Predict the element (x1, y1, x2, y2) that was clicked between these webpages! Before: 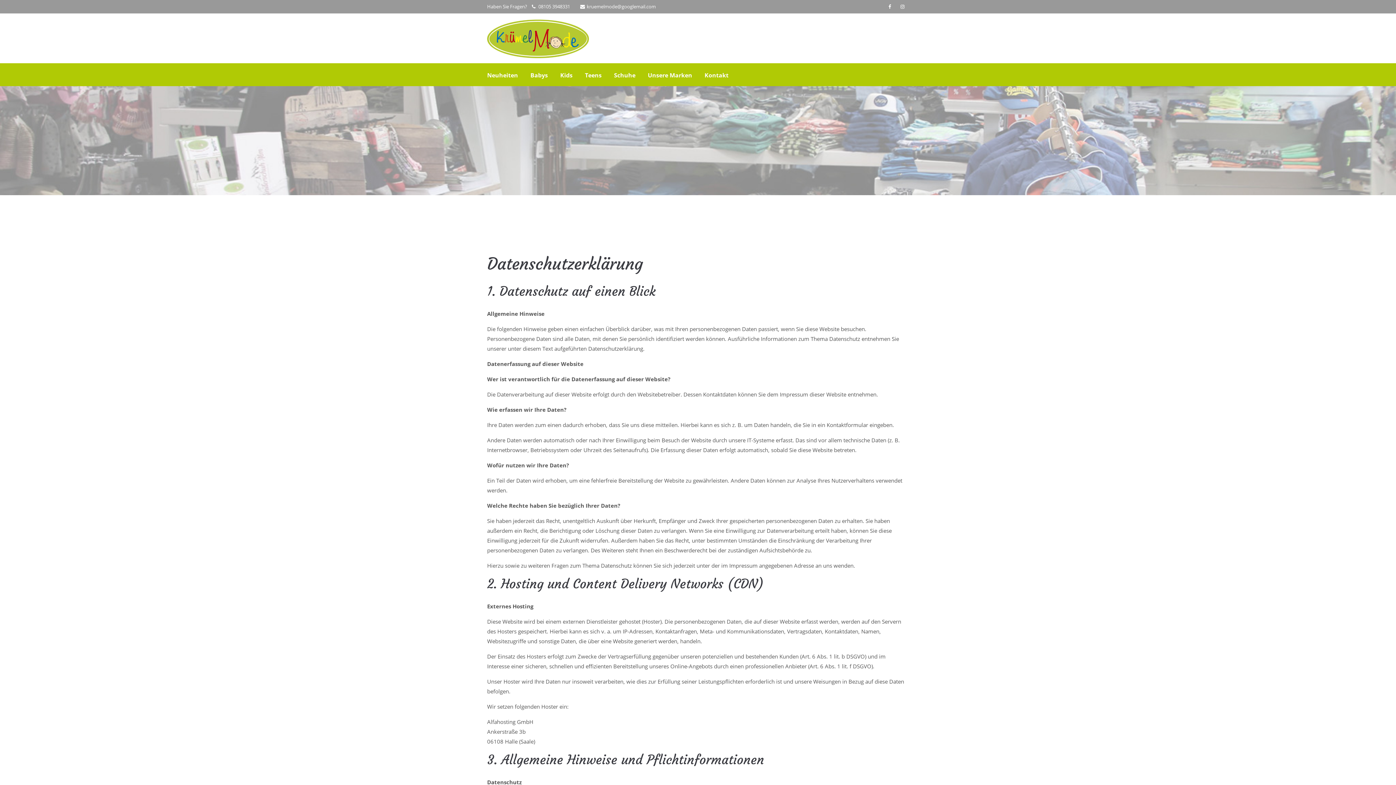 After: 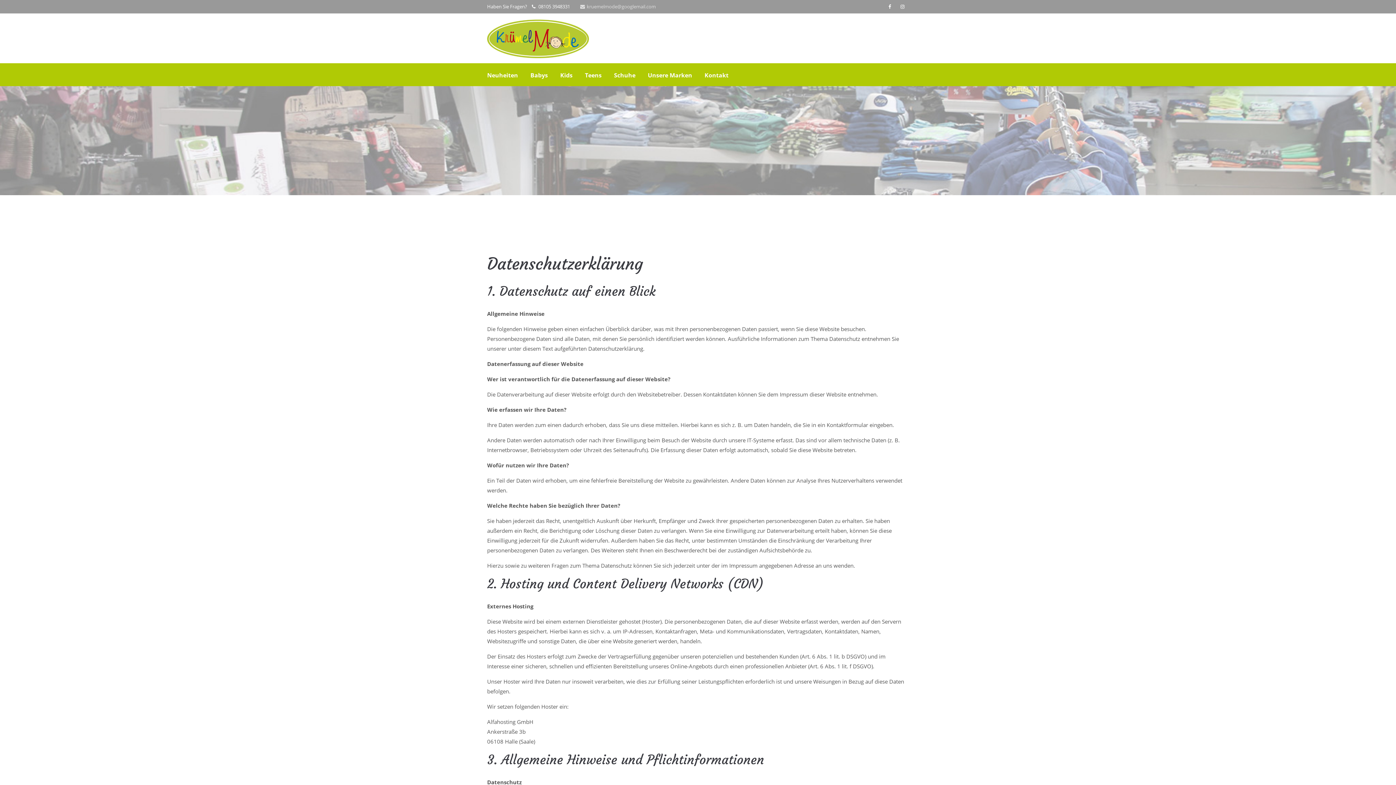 Action: label: kruemelmode@googlemail.com bbox: (575, 0, 658, 13)